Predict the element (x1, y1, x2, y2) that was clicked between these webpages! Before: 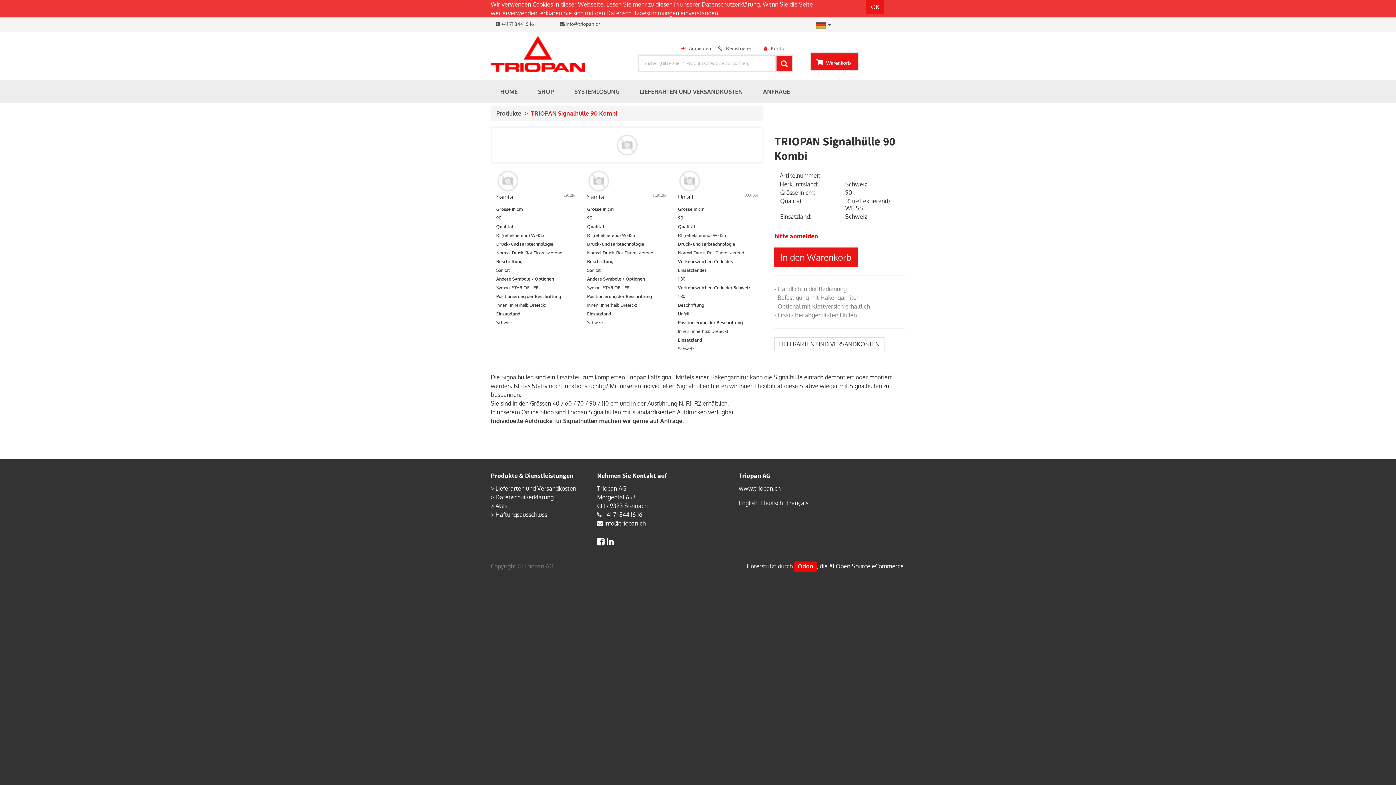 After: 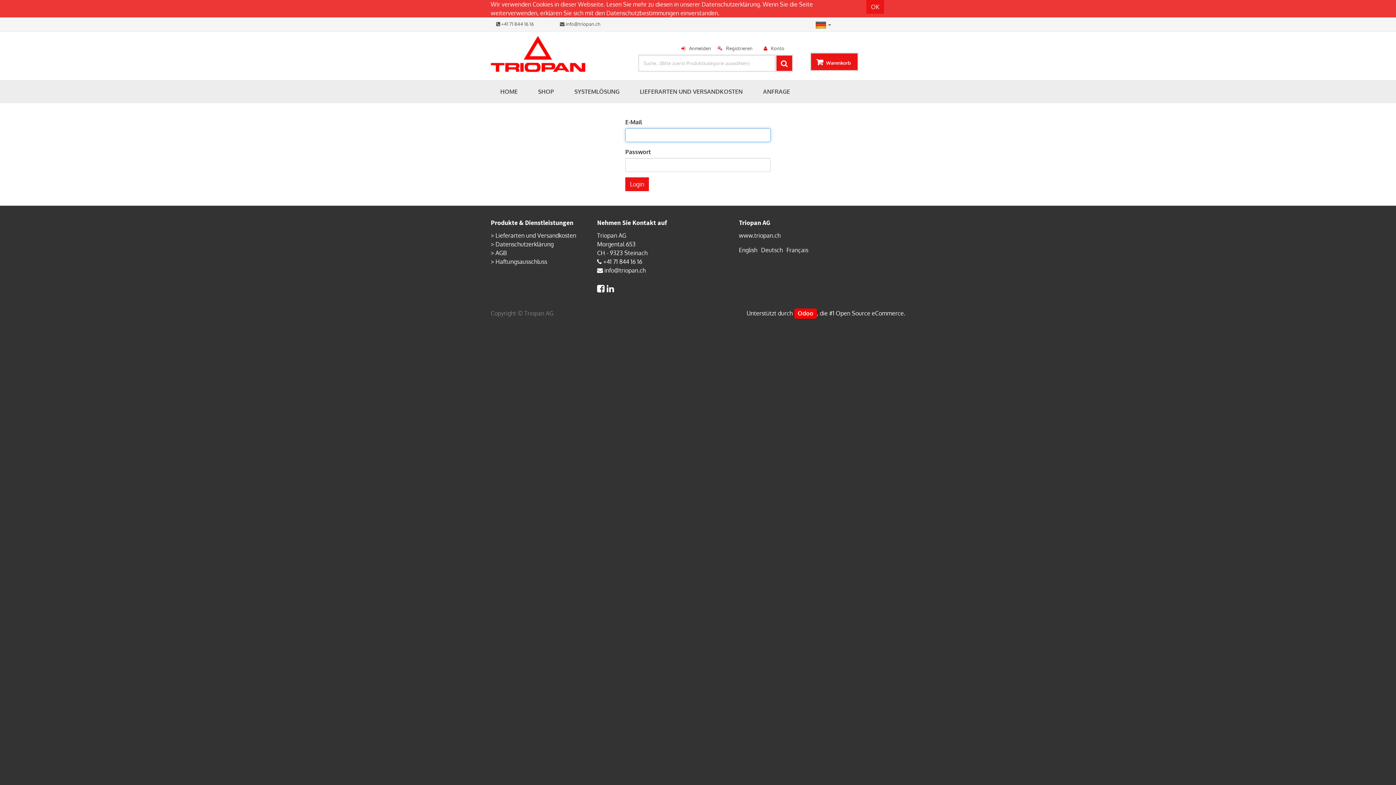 Action: bbox: (763, 45, 784, 51) label: Konto